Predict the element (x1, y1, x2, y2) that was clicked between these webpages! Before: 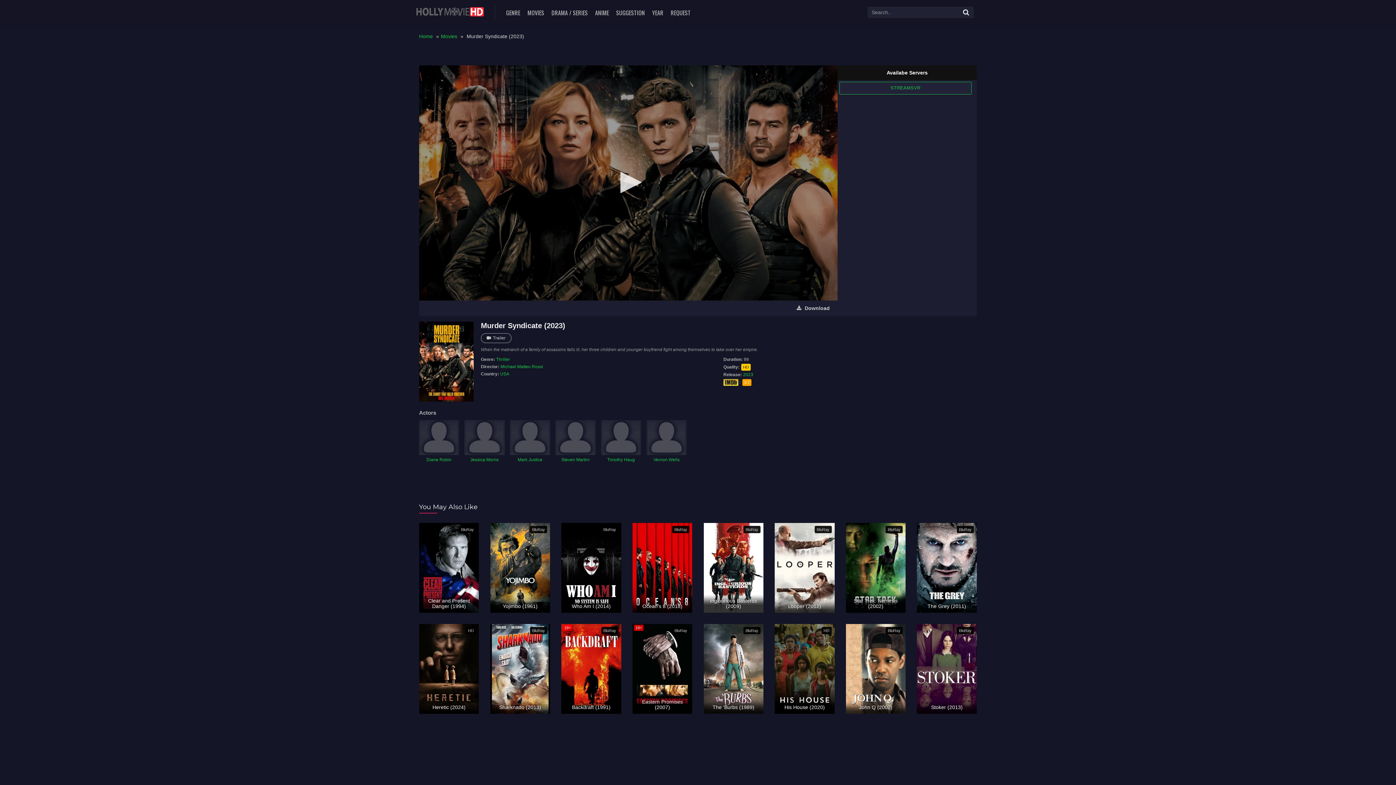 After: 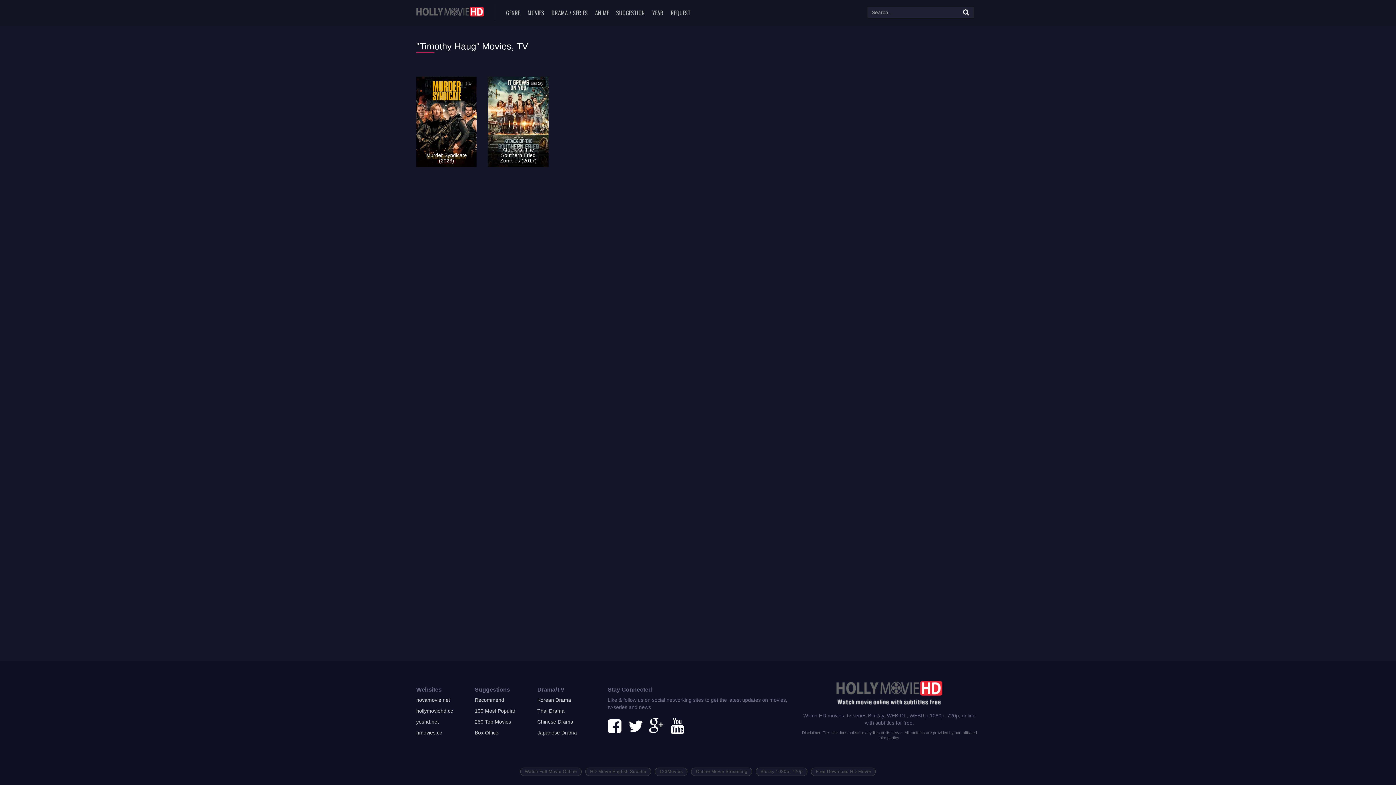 Action: bbox: (601, 420, 641, 469) label: Timothy Haug